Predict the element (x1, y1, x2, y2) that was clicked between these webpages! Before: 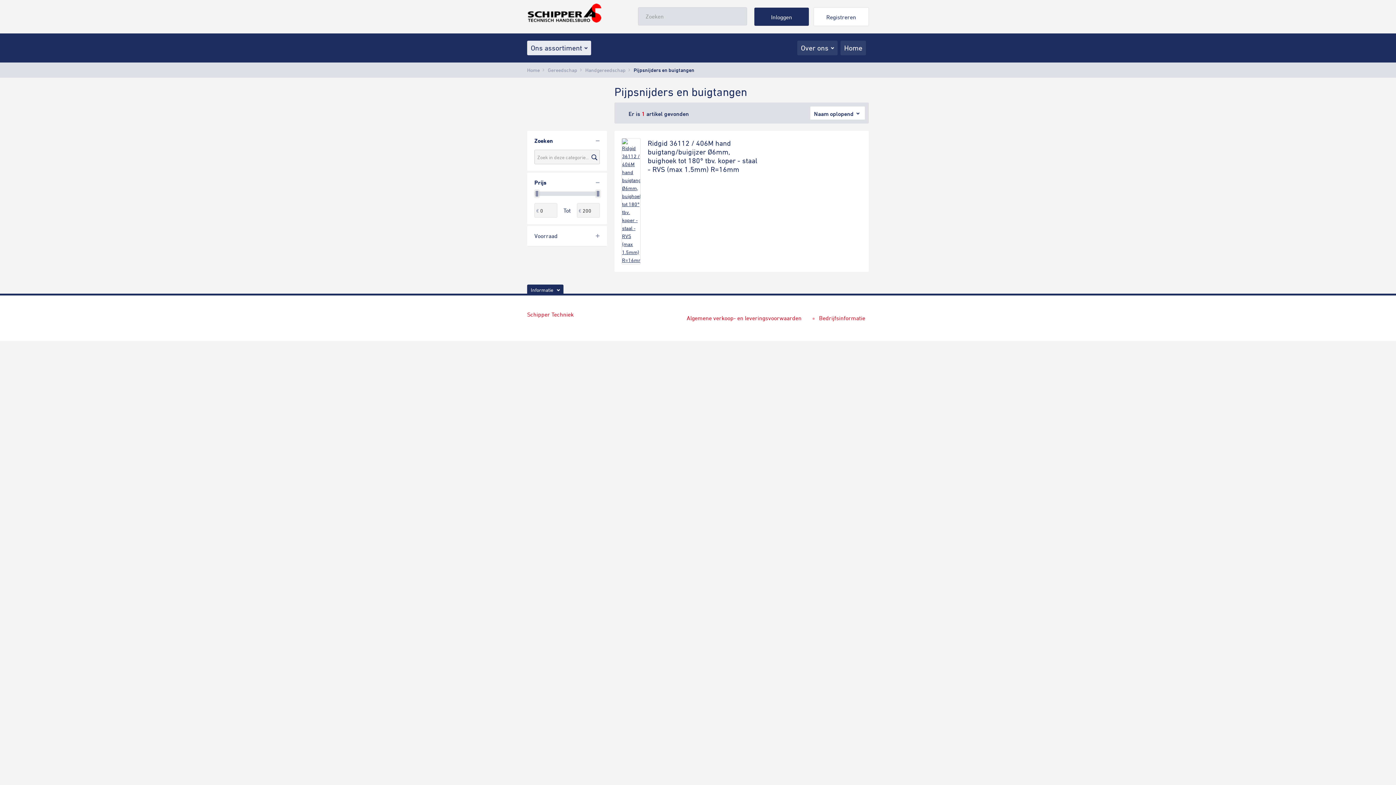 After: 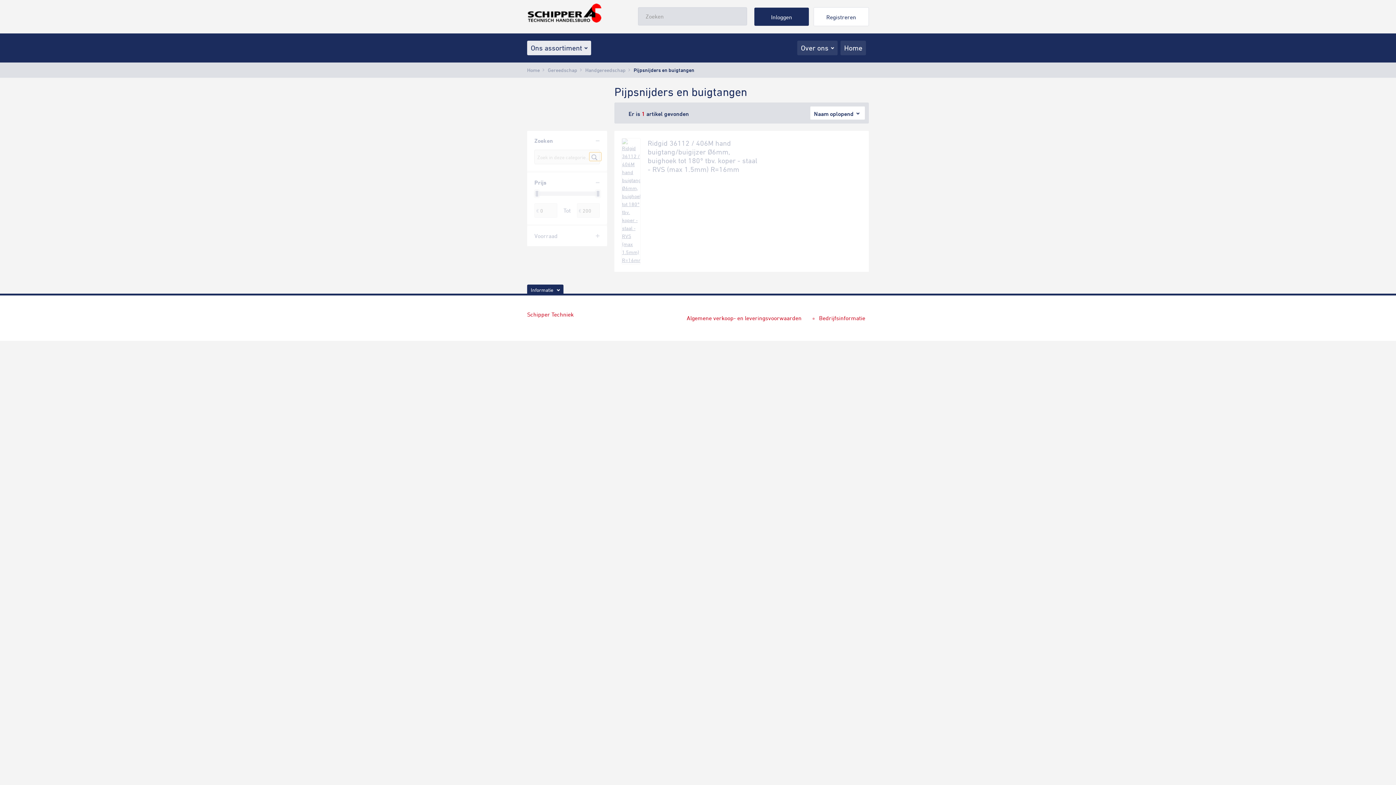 Action: bbox: (589, 152, 601, 161)